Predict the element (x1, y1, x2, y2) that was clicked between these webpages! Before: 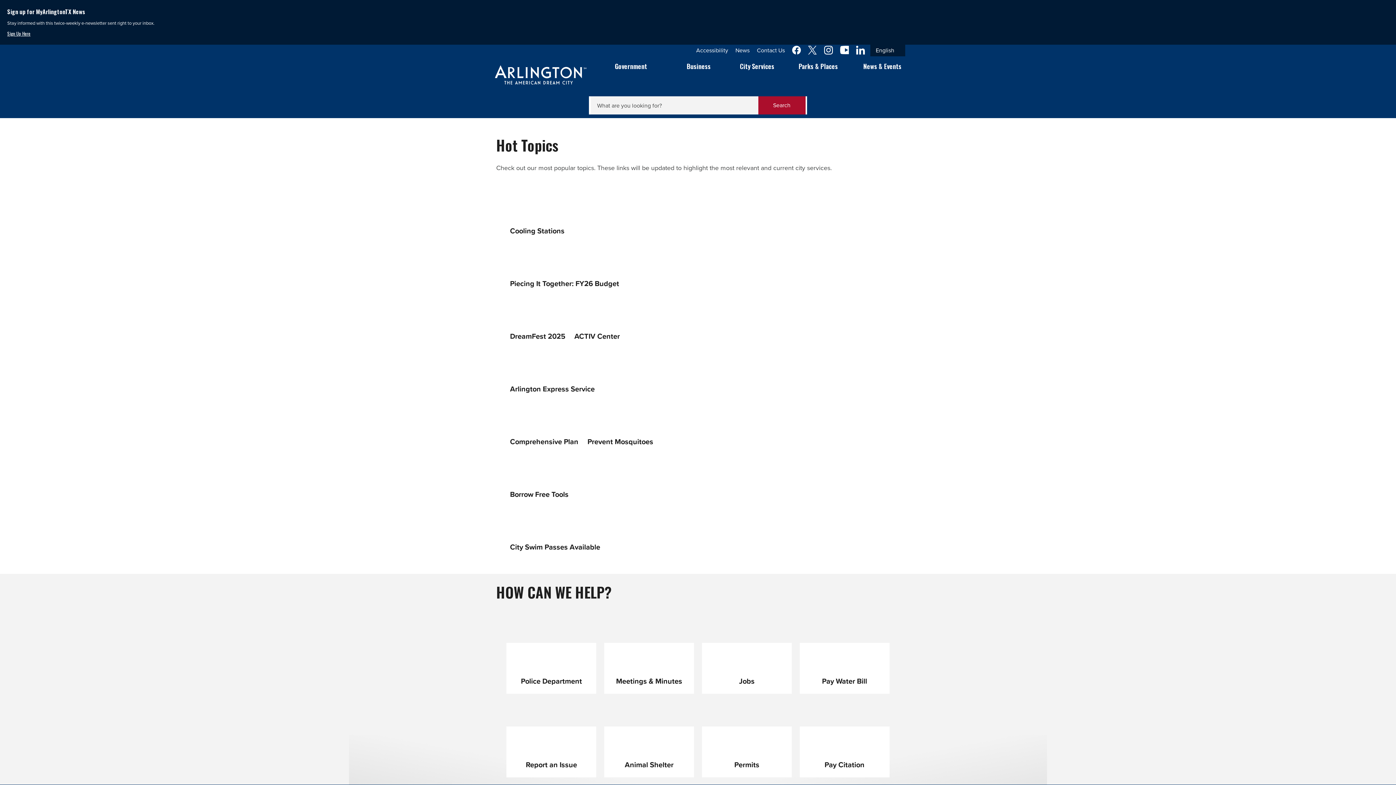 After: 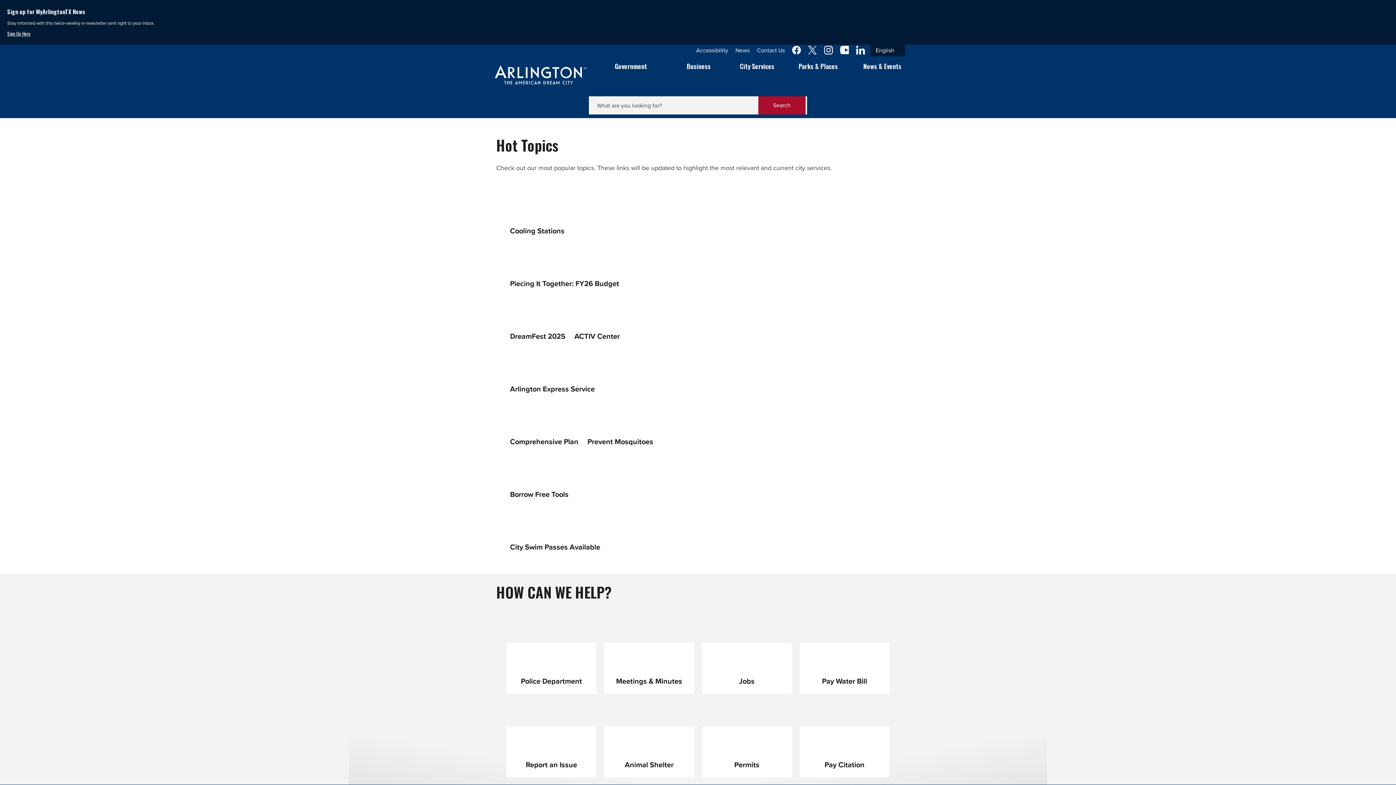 Action: label: Comprehensive Plan bbox: (506, 432, 582, 450)